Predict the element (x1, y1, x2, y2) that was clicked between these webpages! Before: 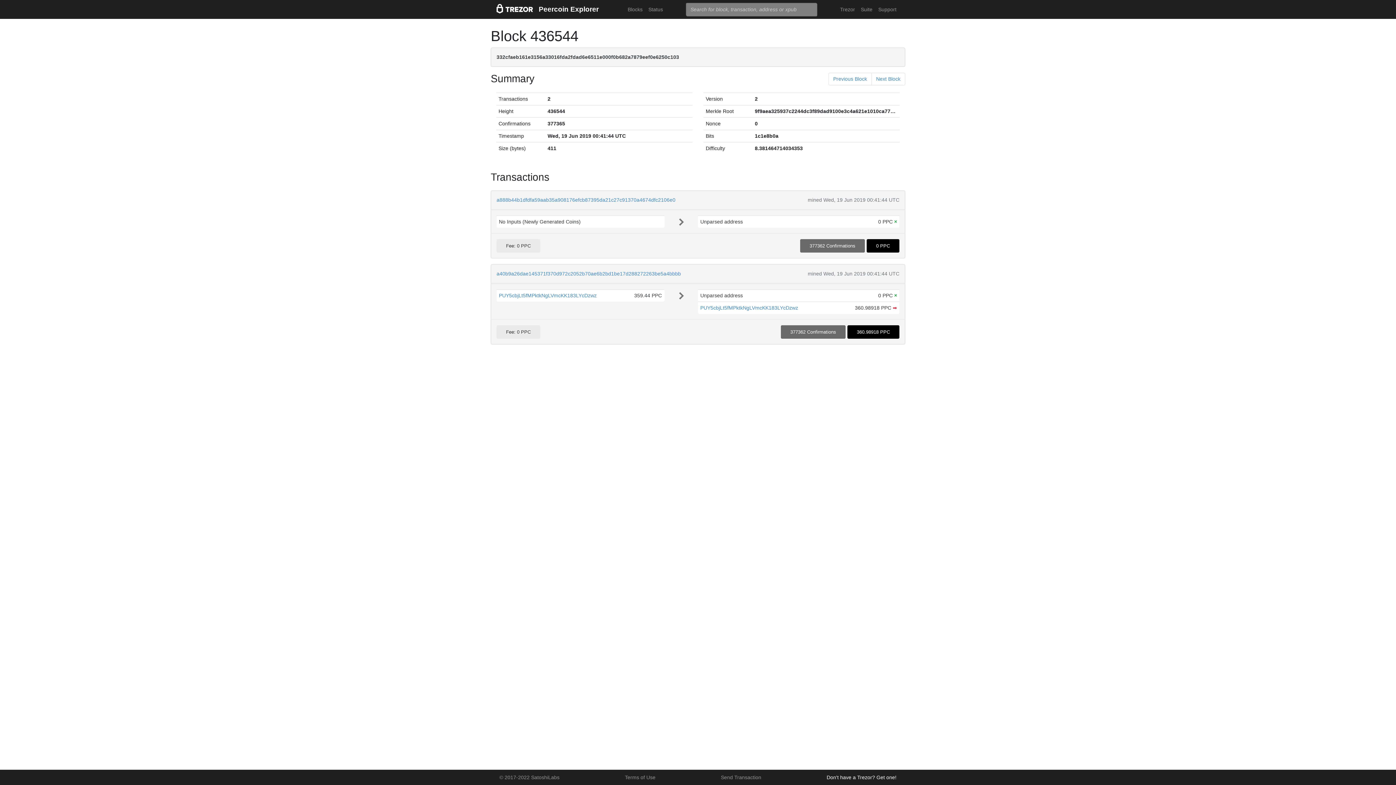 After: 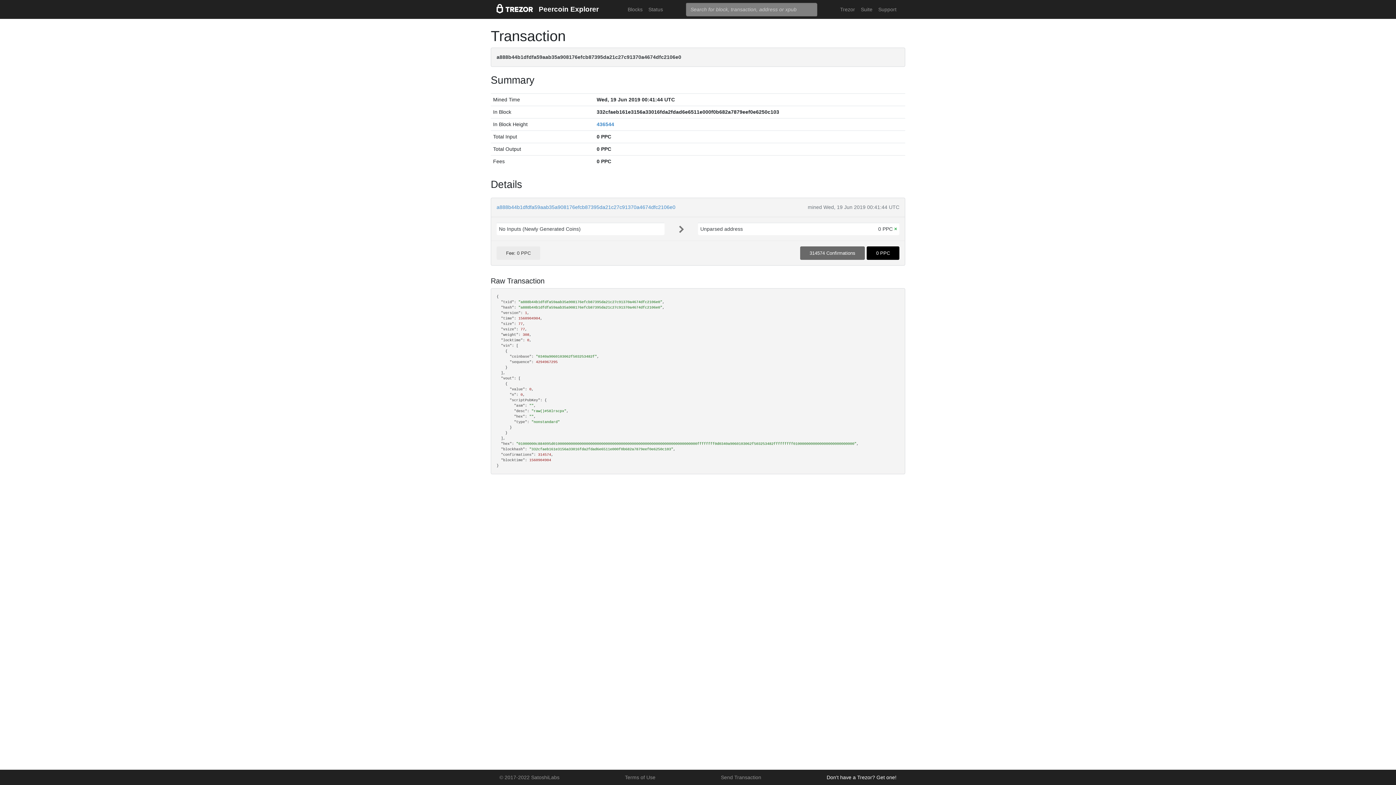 Action: bbox: (496, 197, 675, 202) label: a888b44b1dfdfa59aab35a908176efcb87395da21c27c91370a4674dfc2106e0